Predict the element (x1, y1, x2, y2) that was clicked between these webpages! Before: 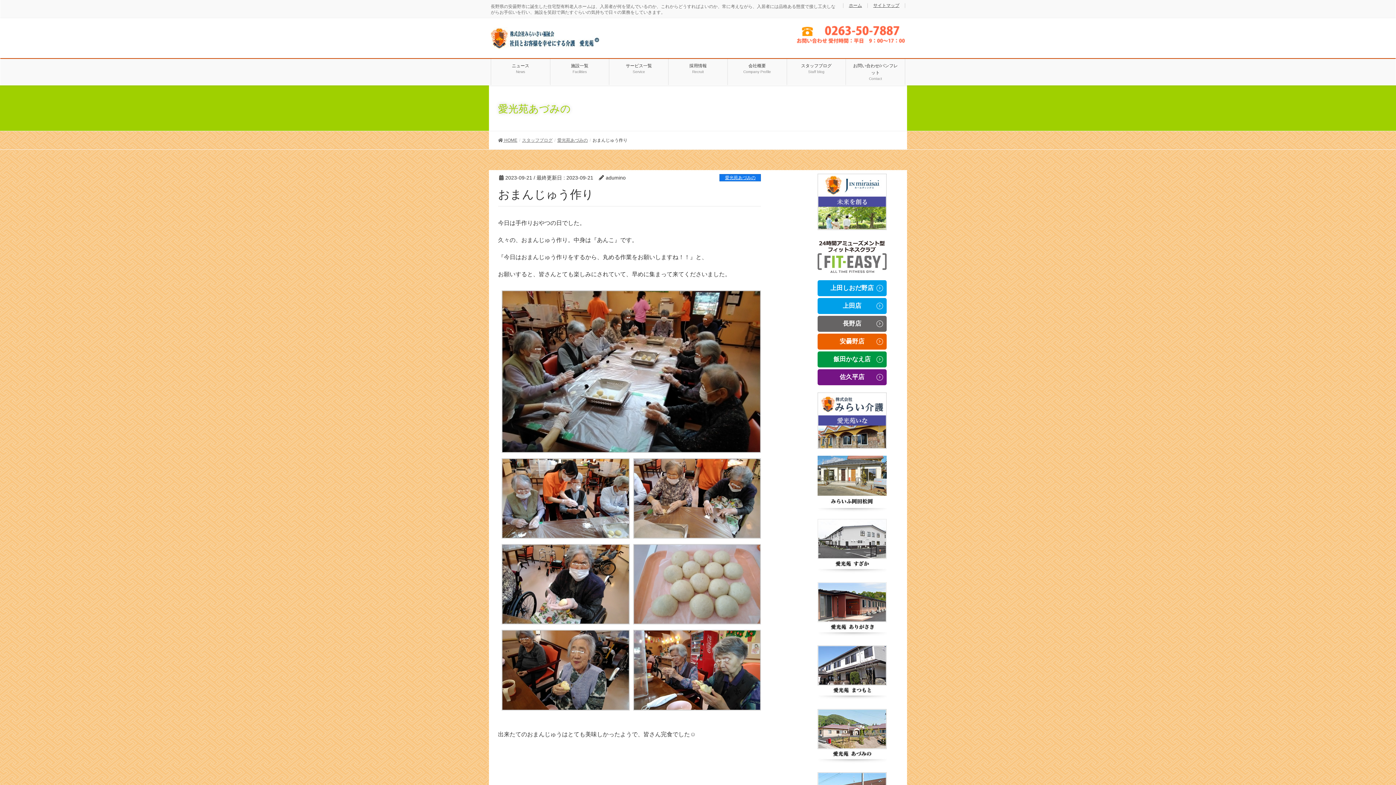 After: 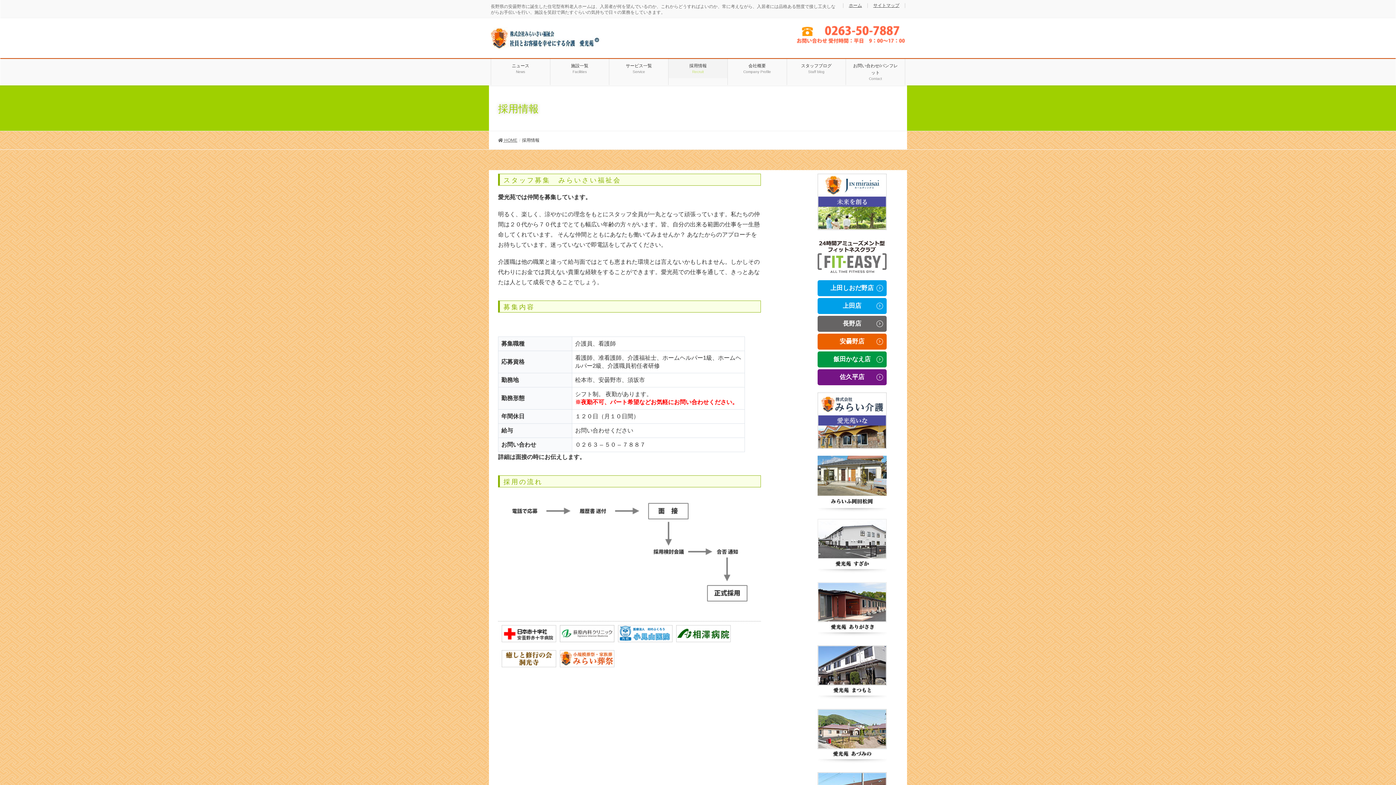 Action: label: 採用情報
Recruit bbox: (668, 58, 727, 78)